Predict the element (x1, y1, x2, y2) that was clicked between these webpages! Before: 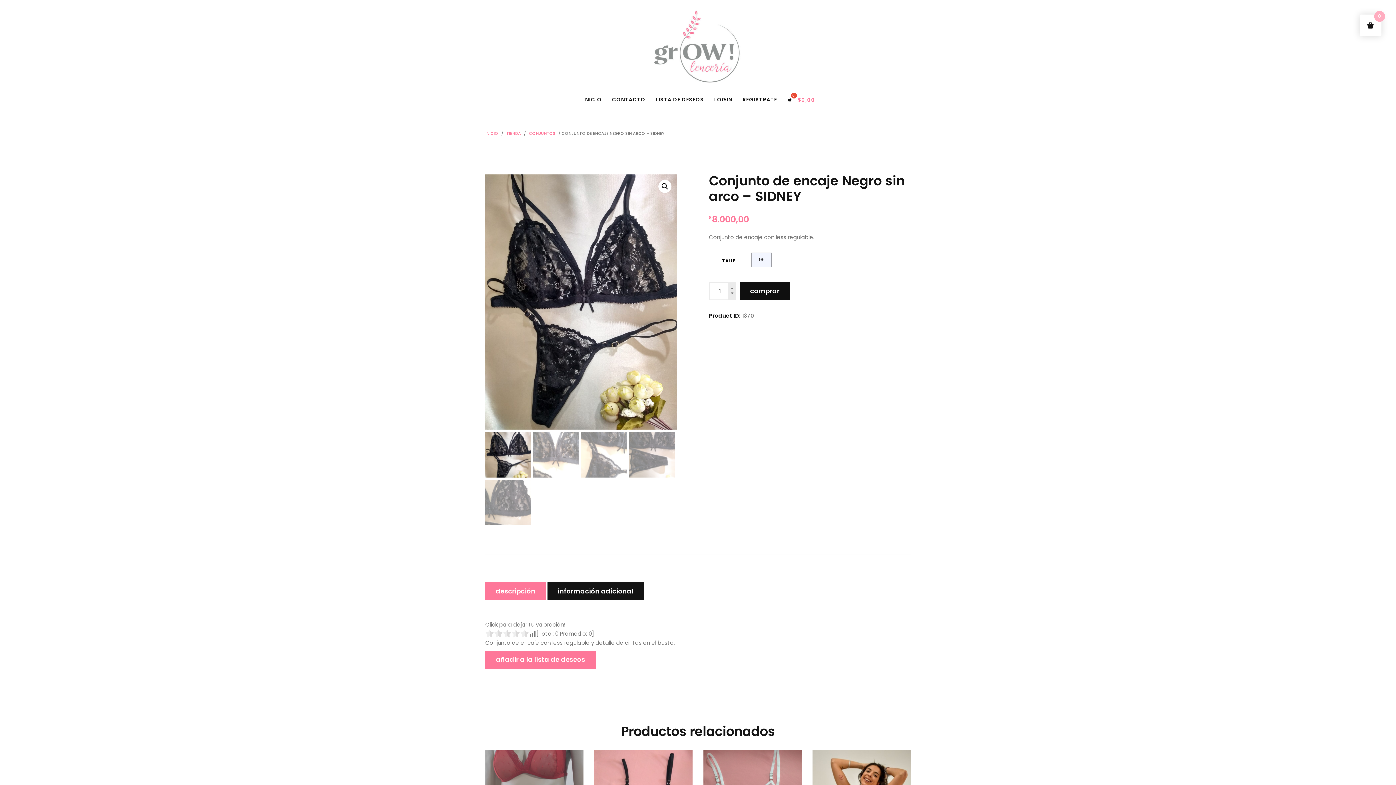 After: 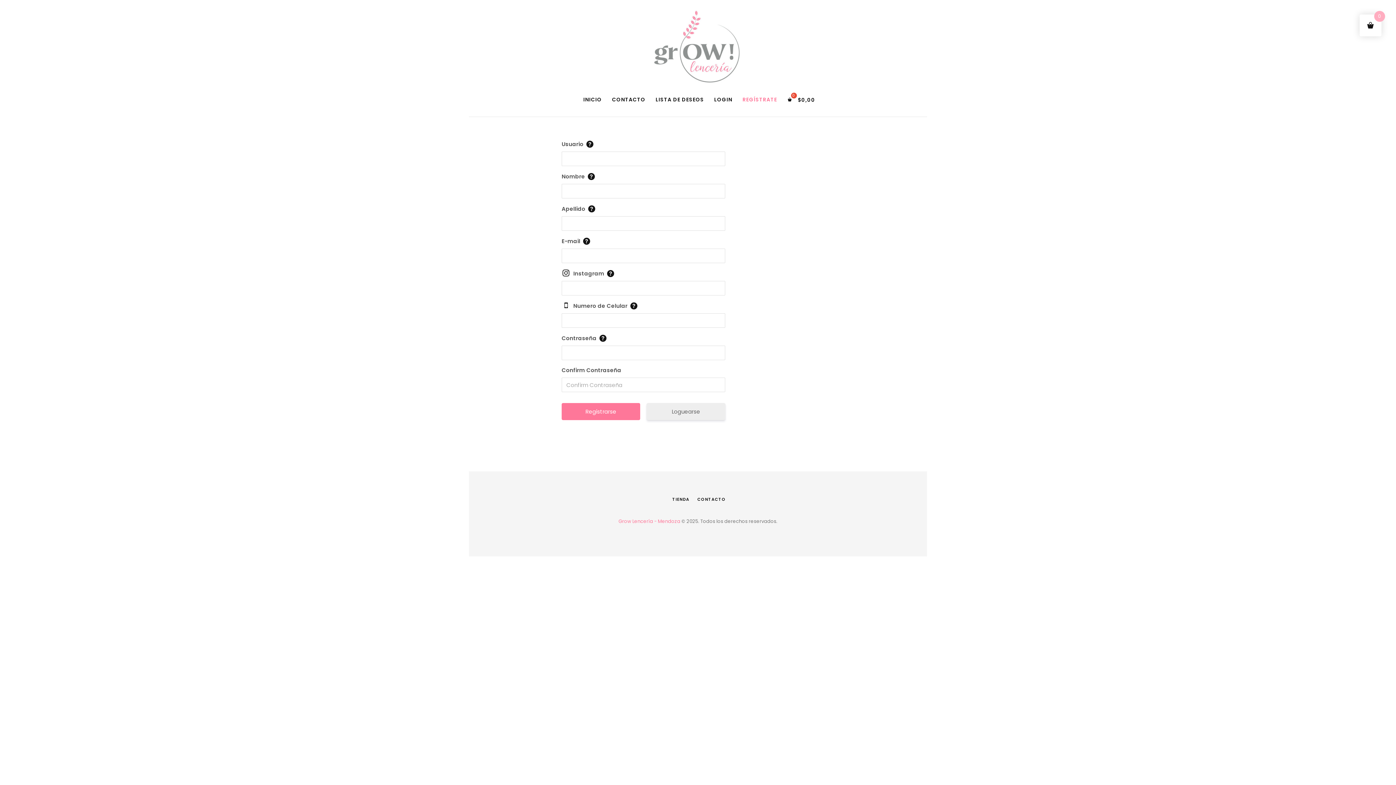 Action: label: REGÍSTRATE bbox: (737, 90, 782, 108)